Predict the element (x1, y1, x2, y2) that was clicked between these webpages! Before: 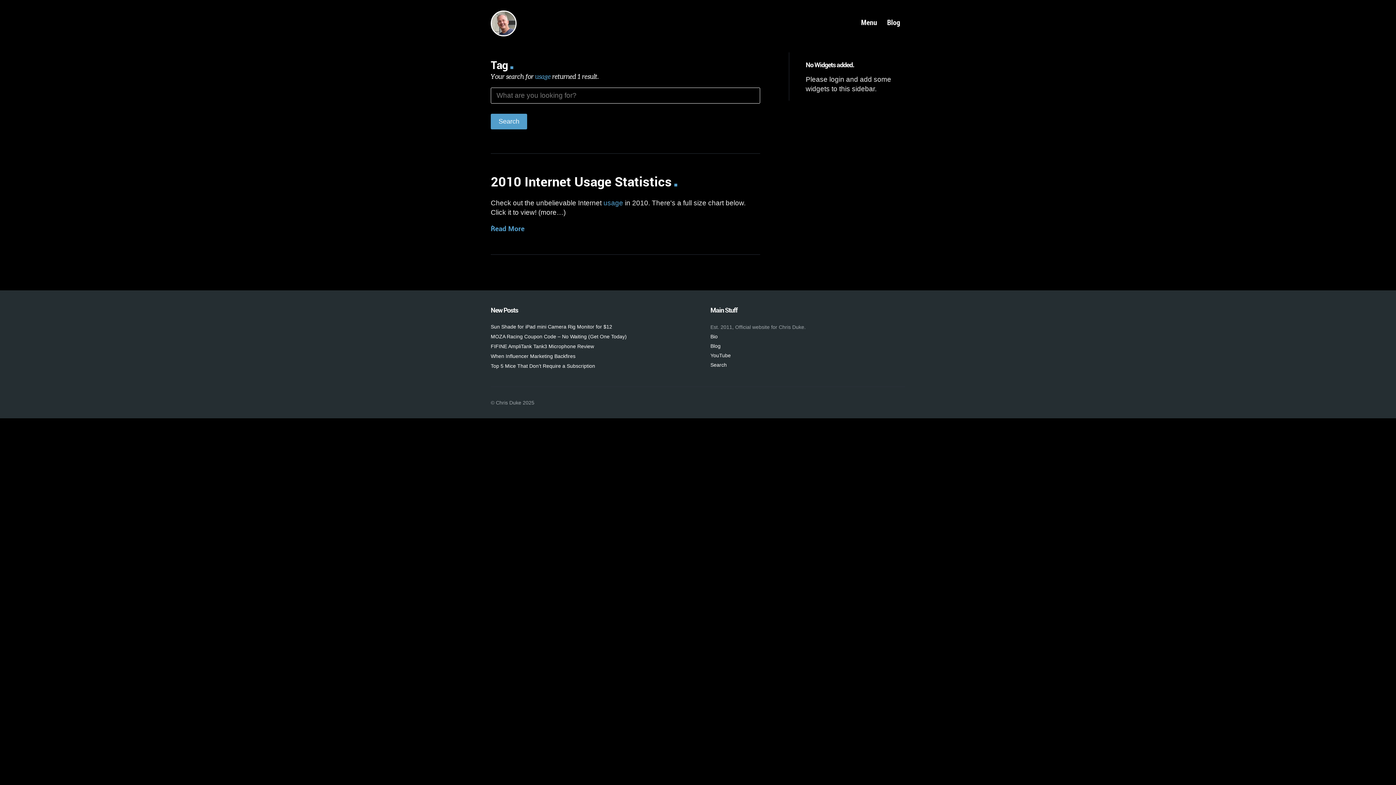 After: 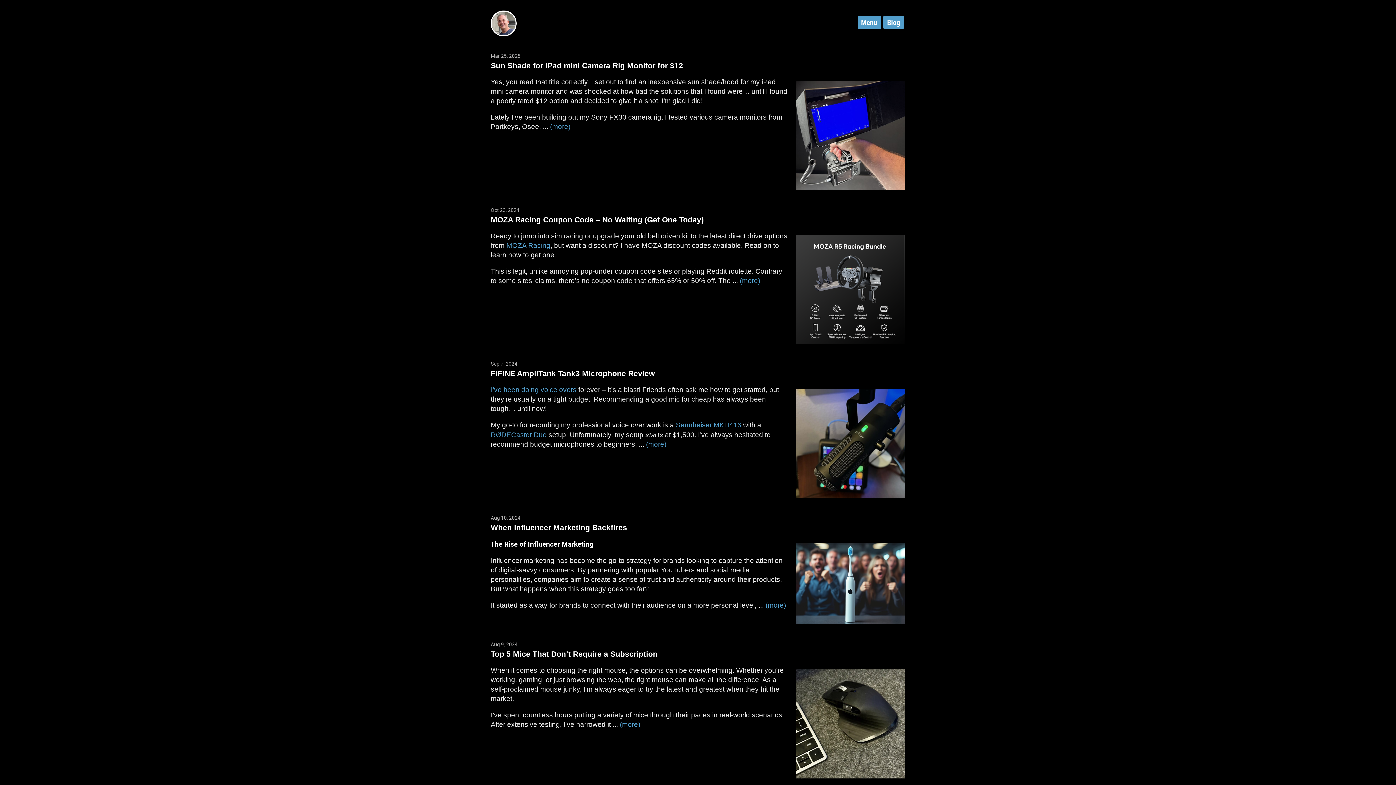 Action: label: Blog bbox: (710, 343, 720, 348)